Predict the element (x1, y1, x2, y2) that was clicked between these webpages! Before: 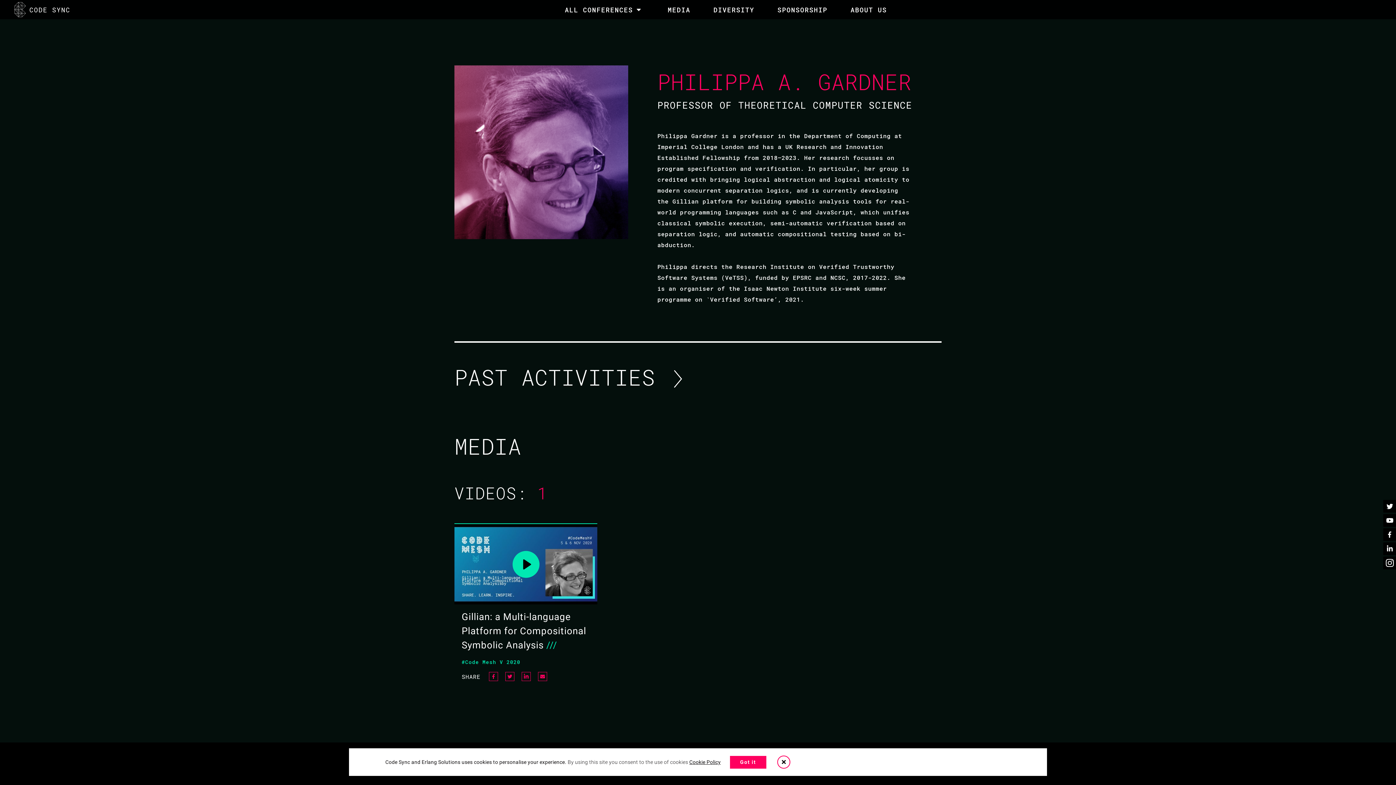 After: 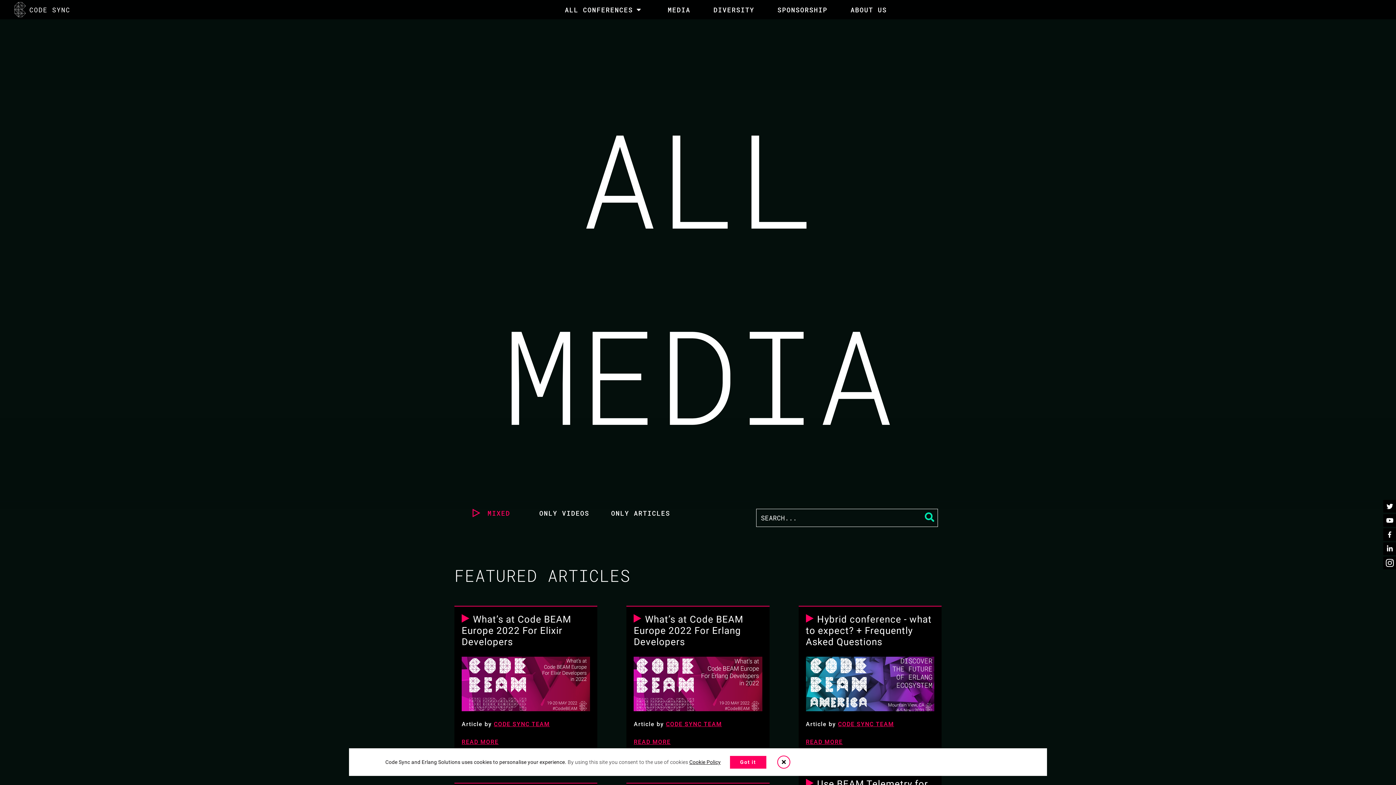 Action: label: MEDIA bbox: (667, 5, 690, 14)